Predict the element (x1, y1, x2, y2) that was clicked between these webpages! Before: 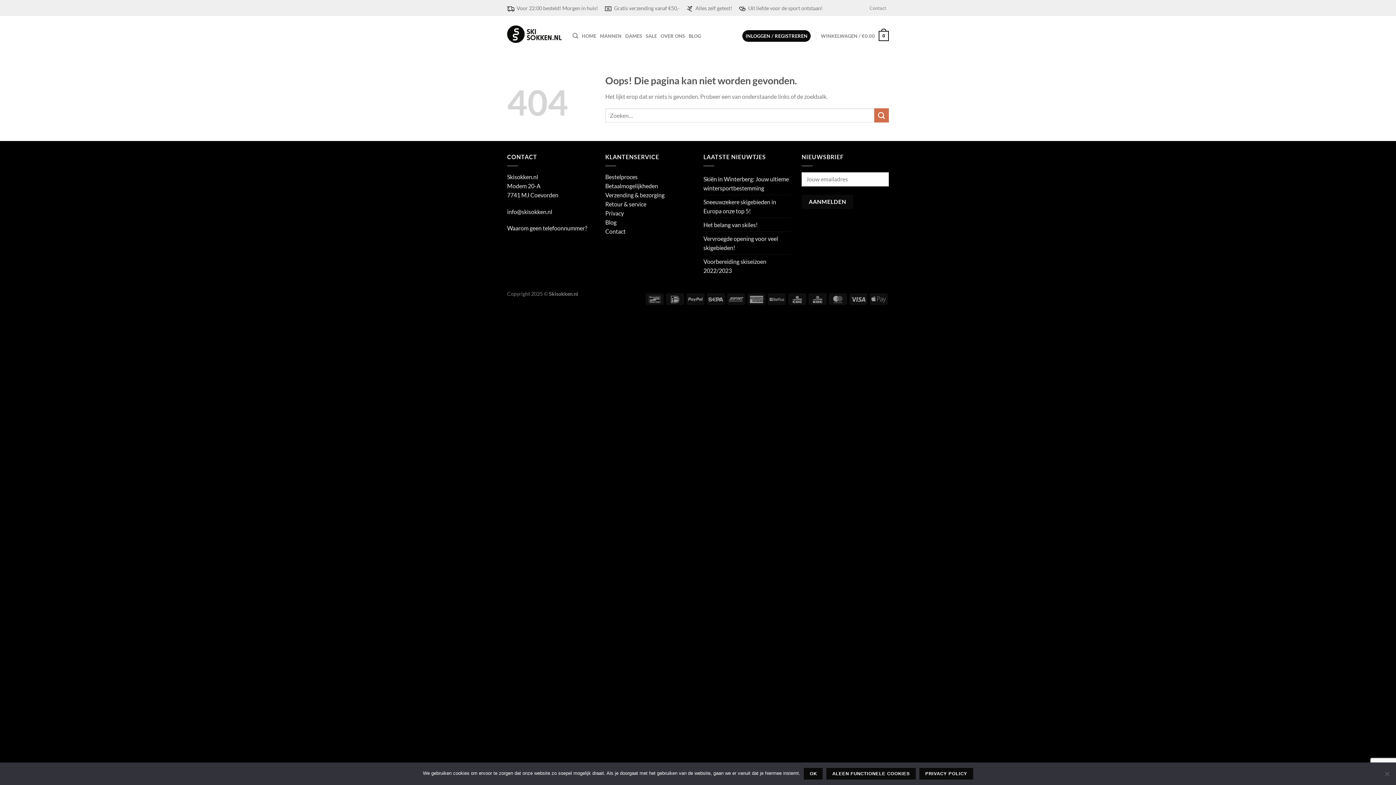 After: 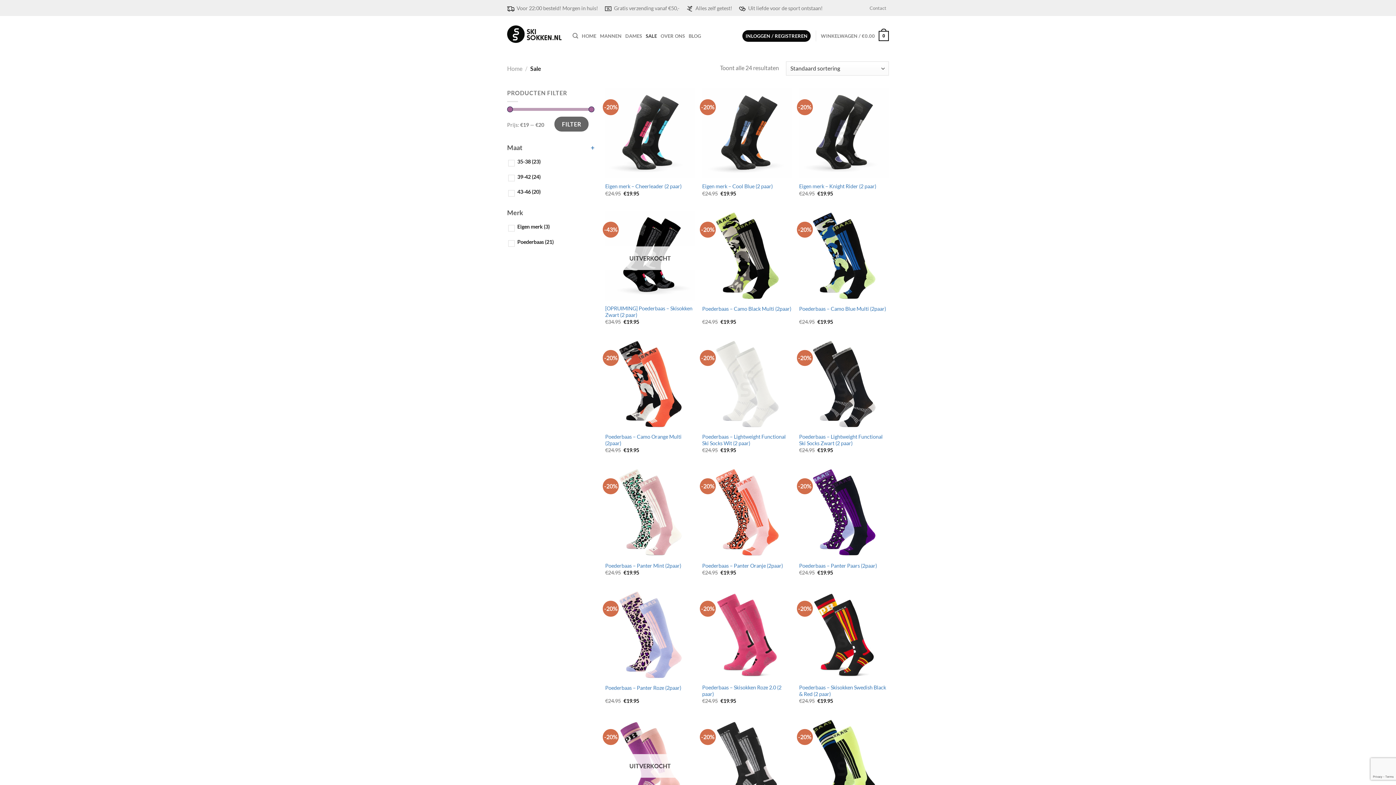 Action: label: SALE bbox: (645, 29, 657, 42)